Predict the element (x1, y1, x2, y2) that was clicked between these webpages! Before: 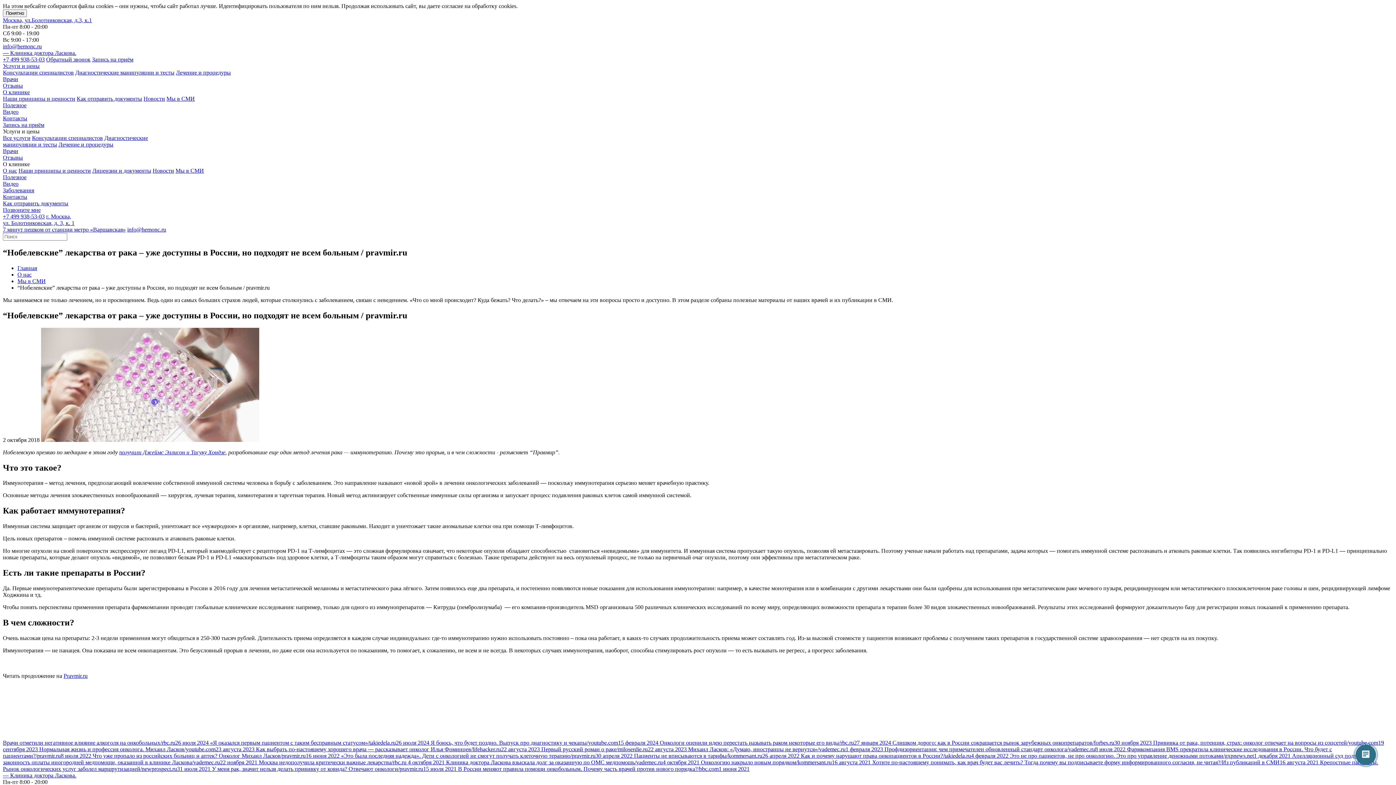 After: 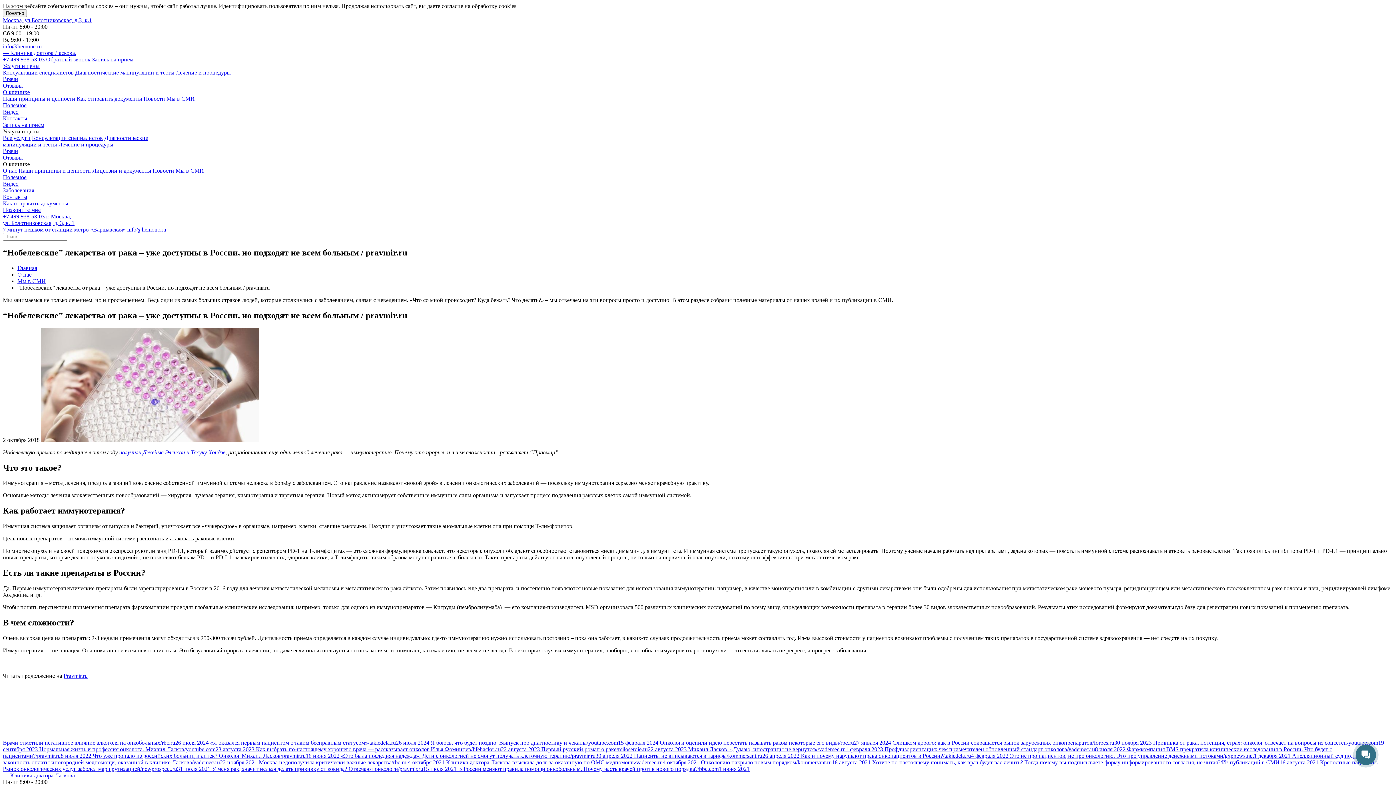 Action: bbox: (2, 17, 92, 23) label: Москва, ул.Болотниковская, д.3, к.1